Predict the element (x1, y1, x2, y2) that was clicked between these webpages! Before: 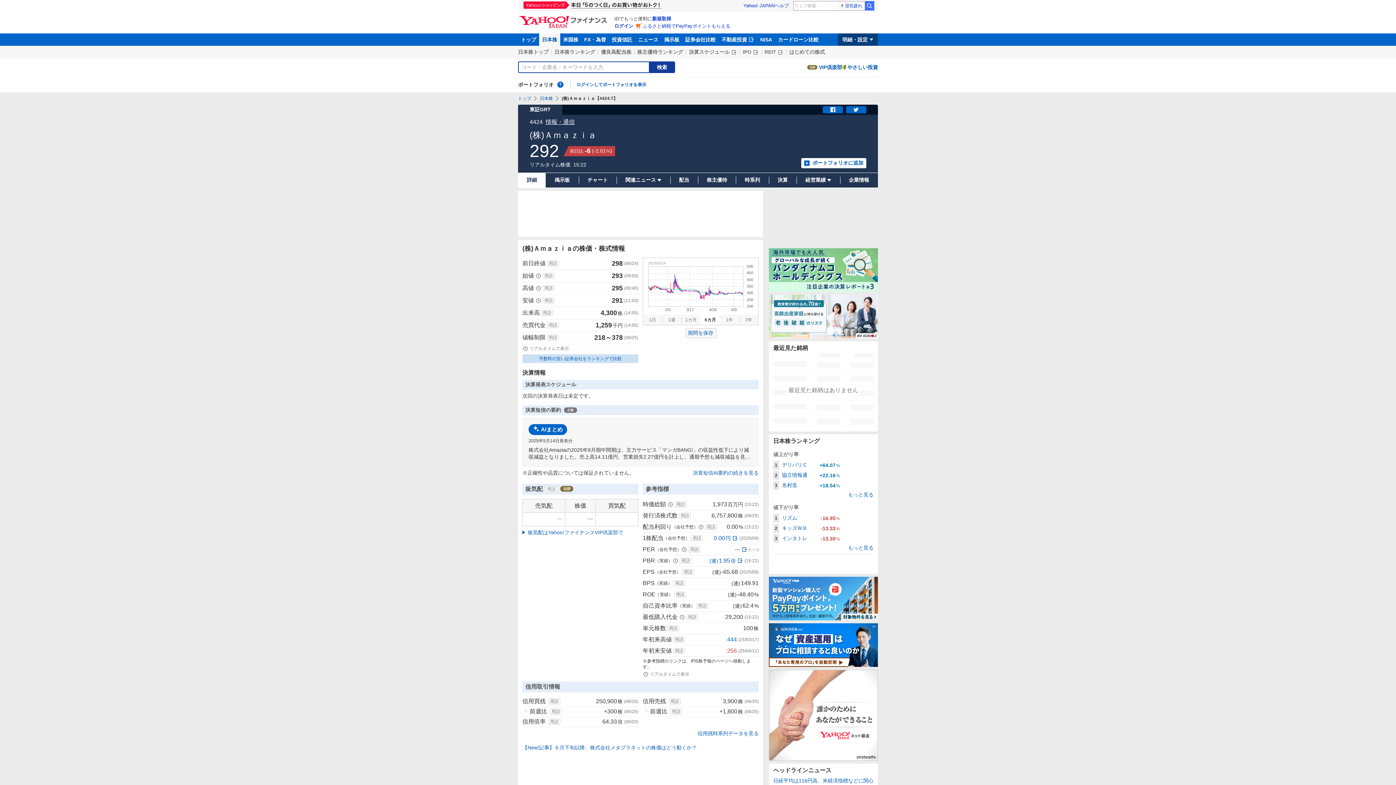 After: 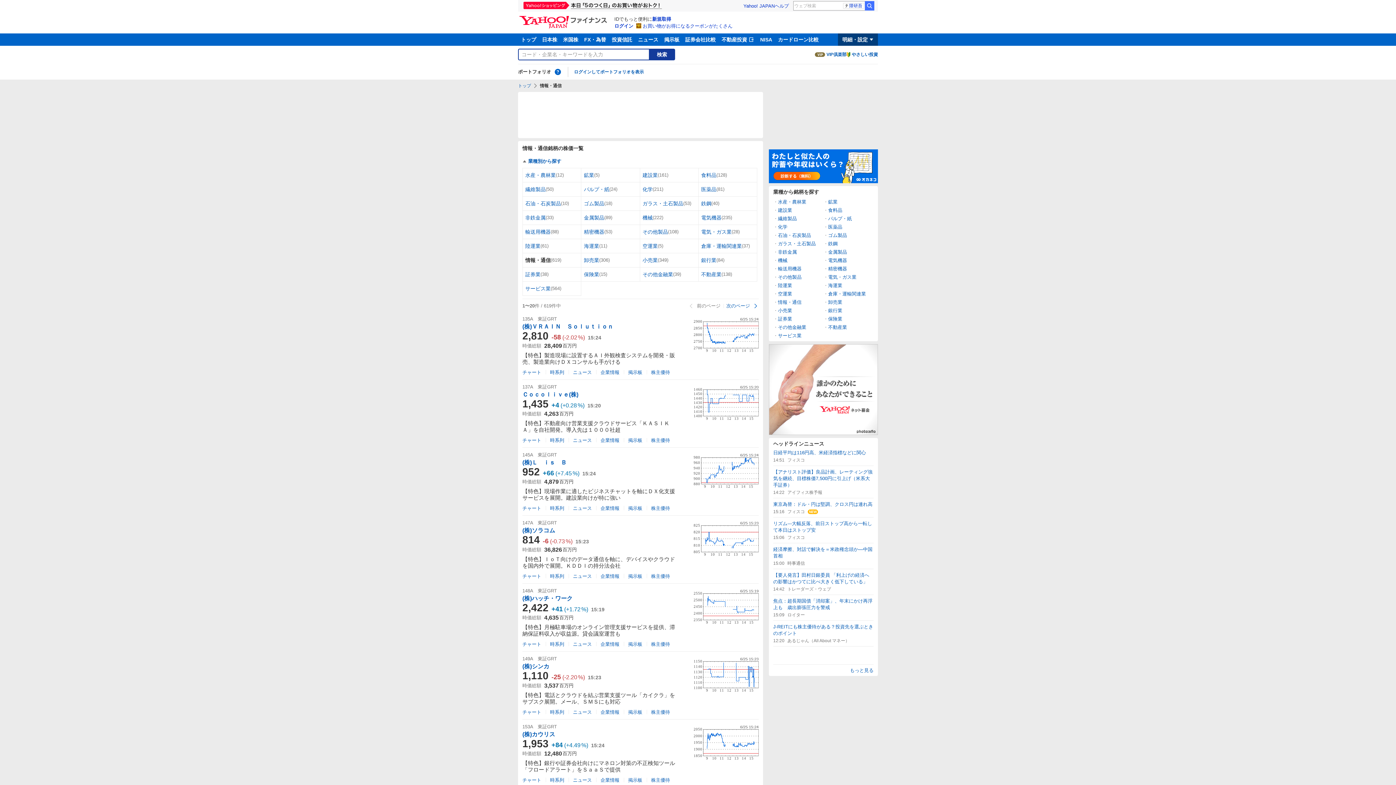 Action: label: 情報・通信 bbox: (545, 118, 574, 124)